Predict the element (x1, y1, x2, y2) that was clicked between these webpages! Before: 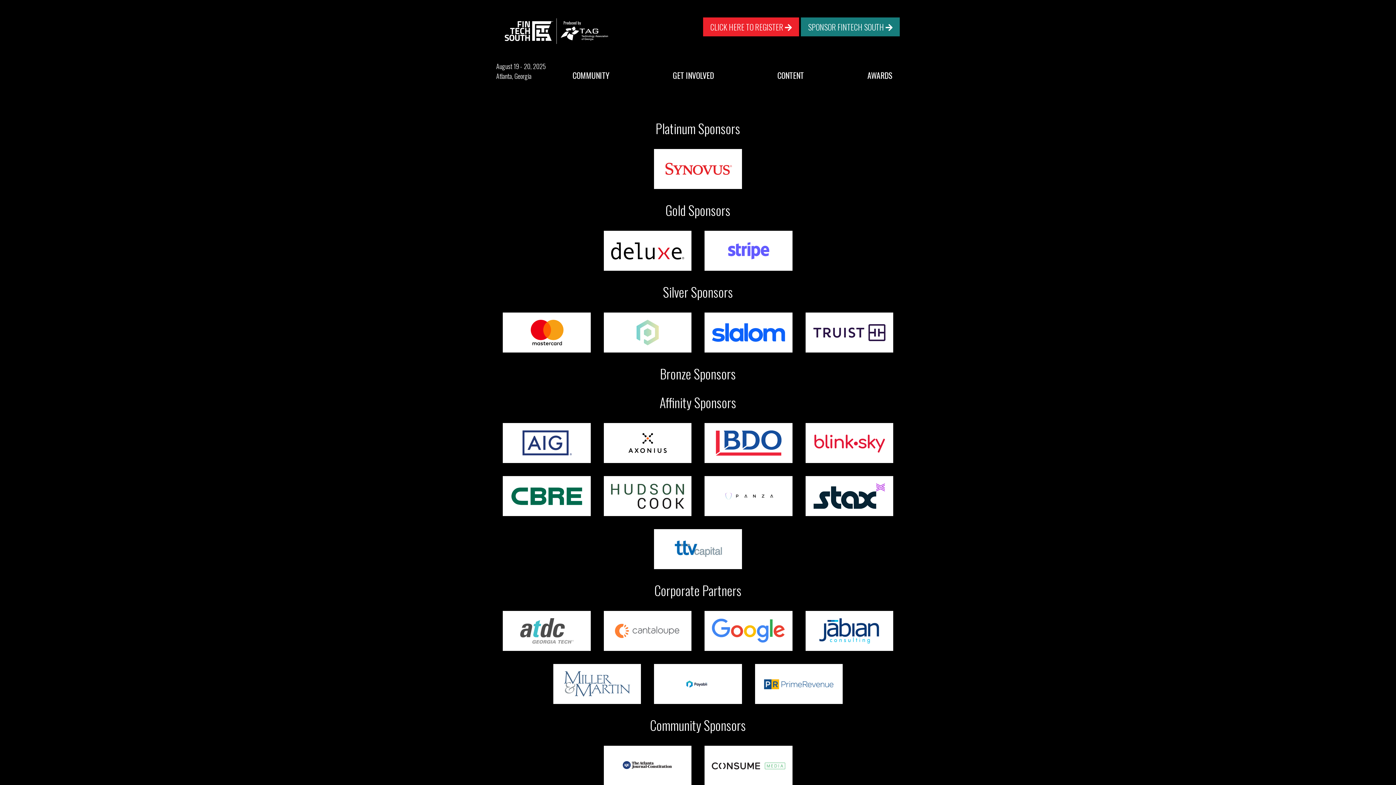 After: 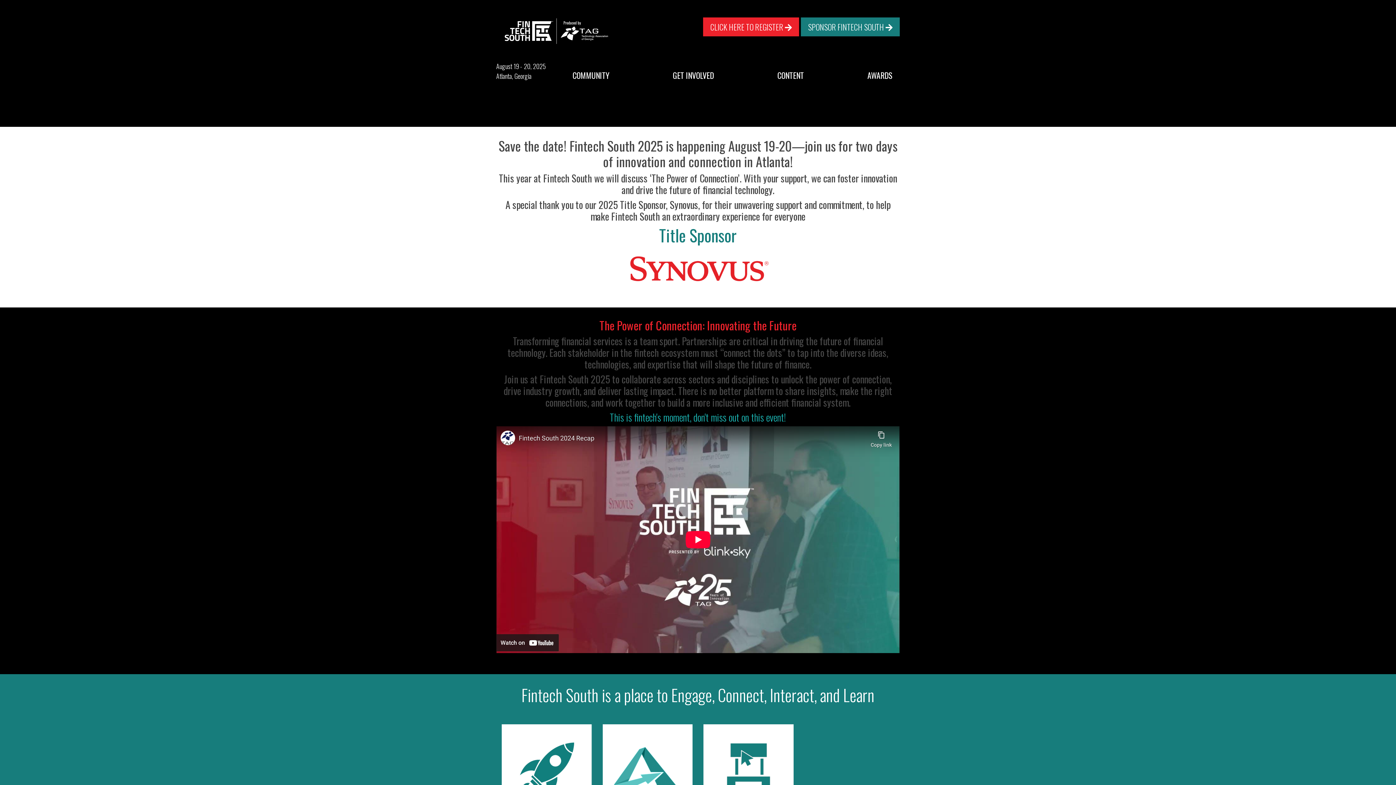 Action: bbox: (496, 0, 616, 54)